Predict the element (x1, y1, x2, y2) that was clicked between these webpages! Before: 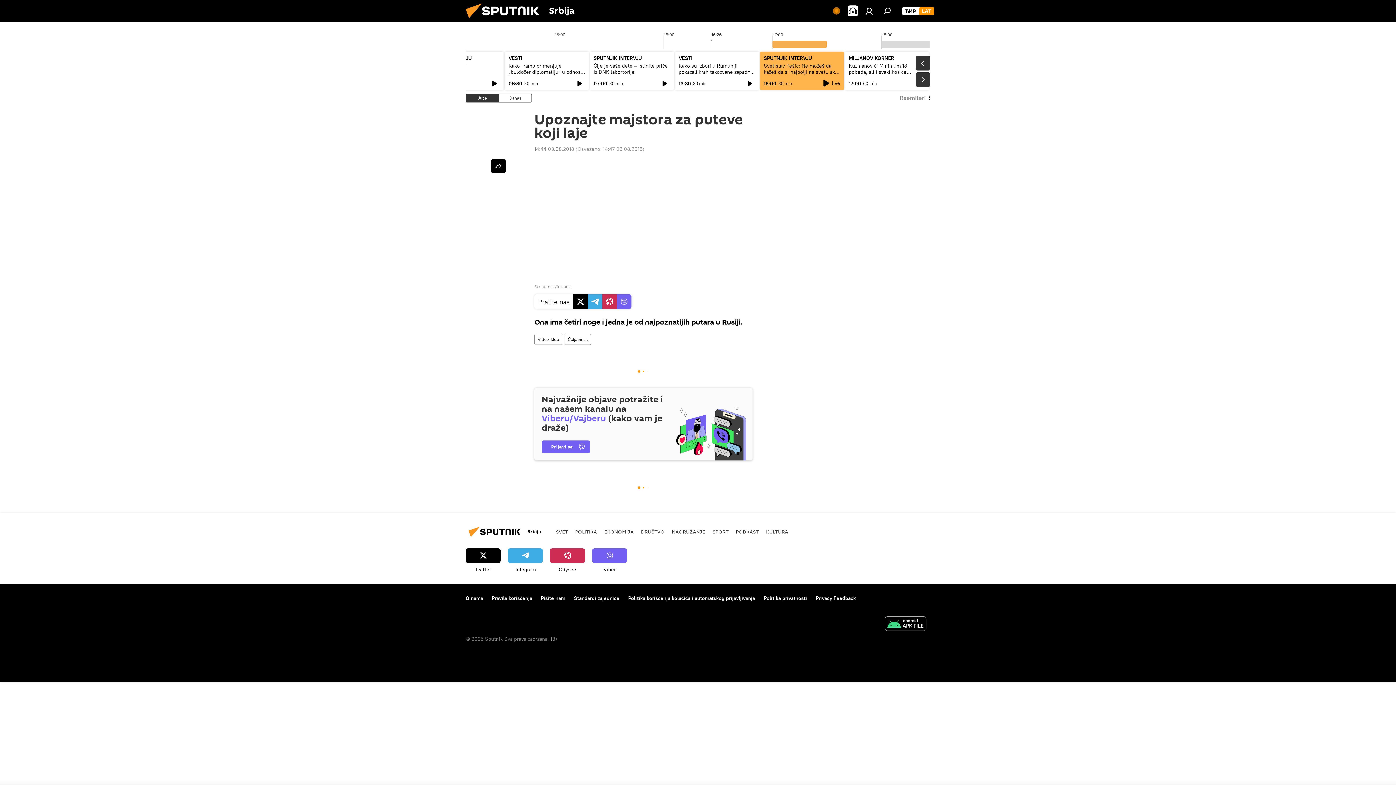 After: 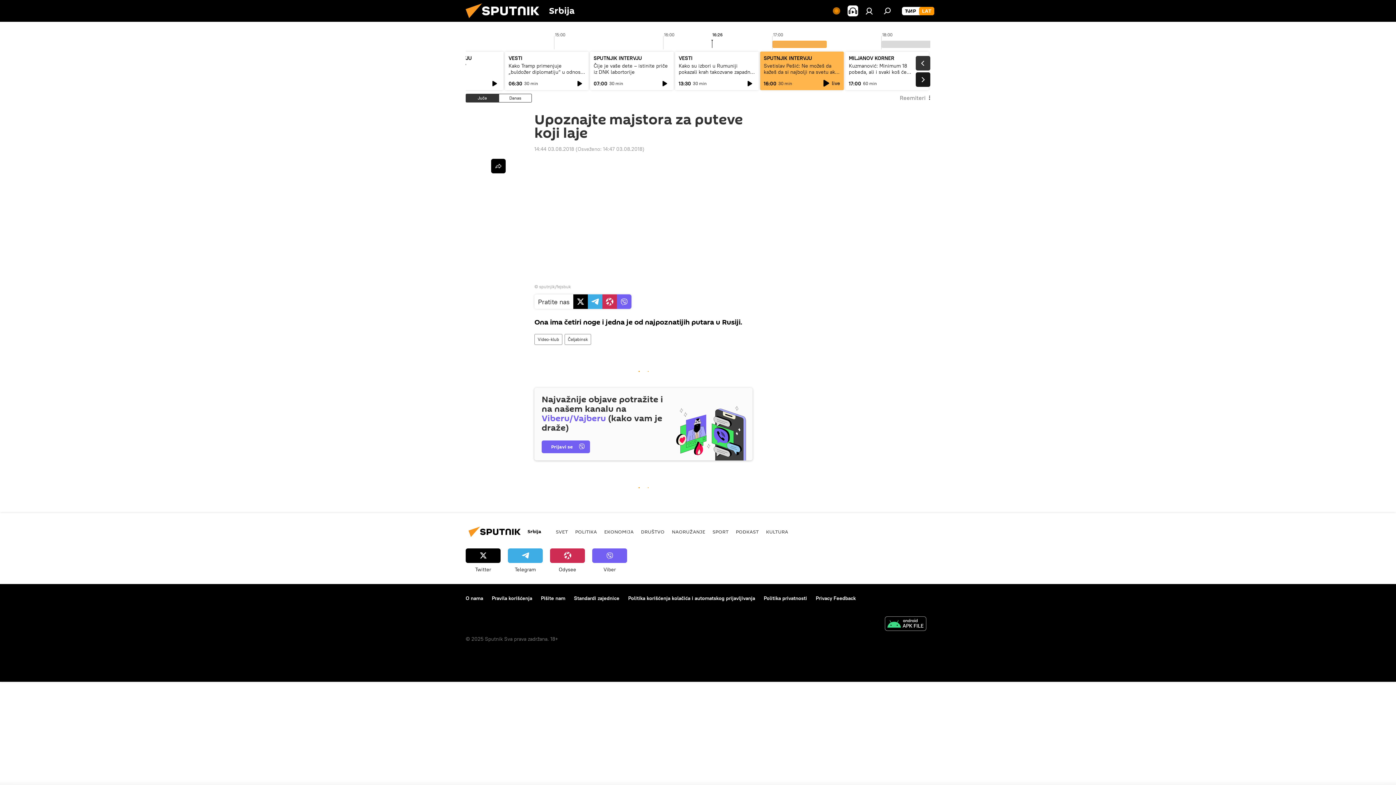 Action: bbox: (916, 72, 930, 86)